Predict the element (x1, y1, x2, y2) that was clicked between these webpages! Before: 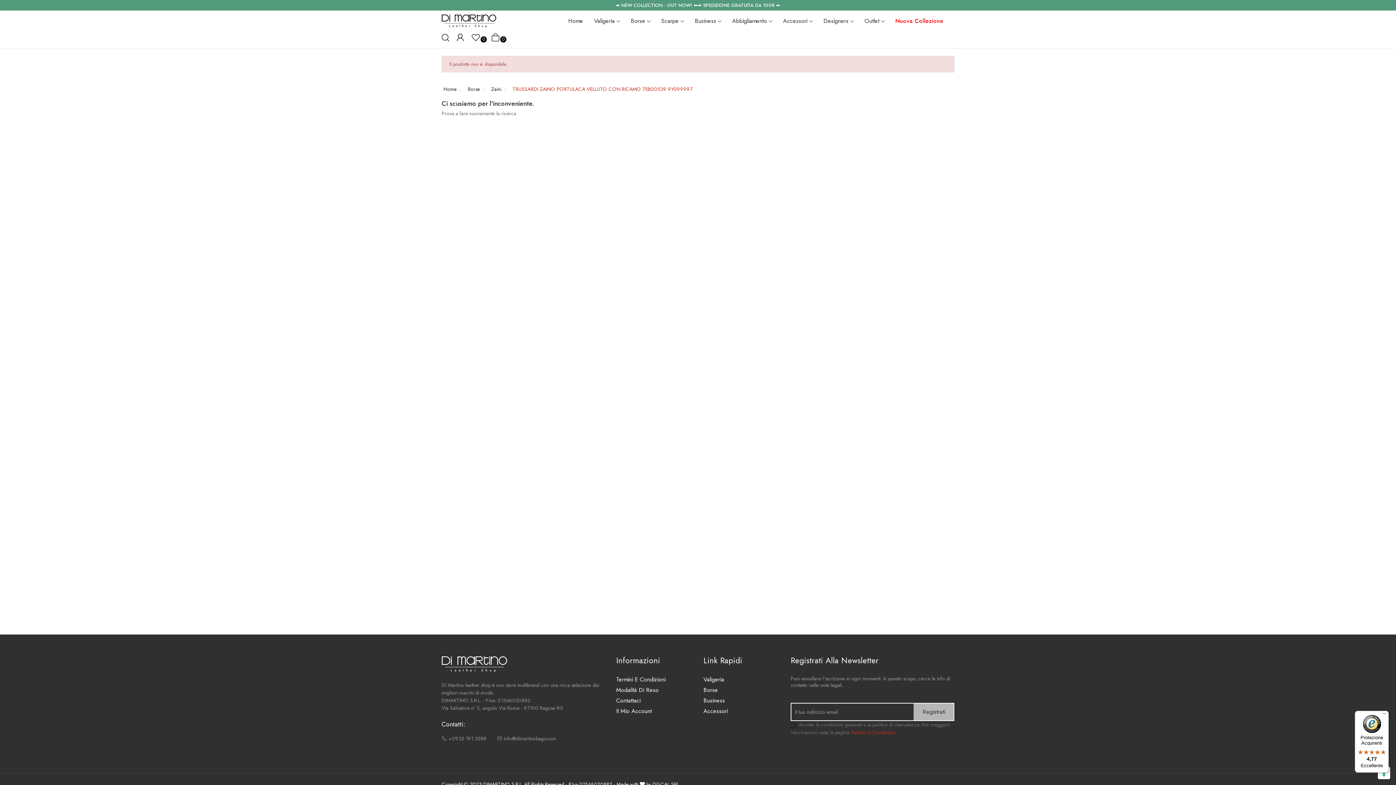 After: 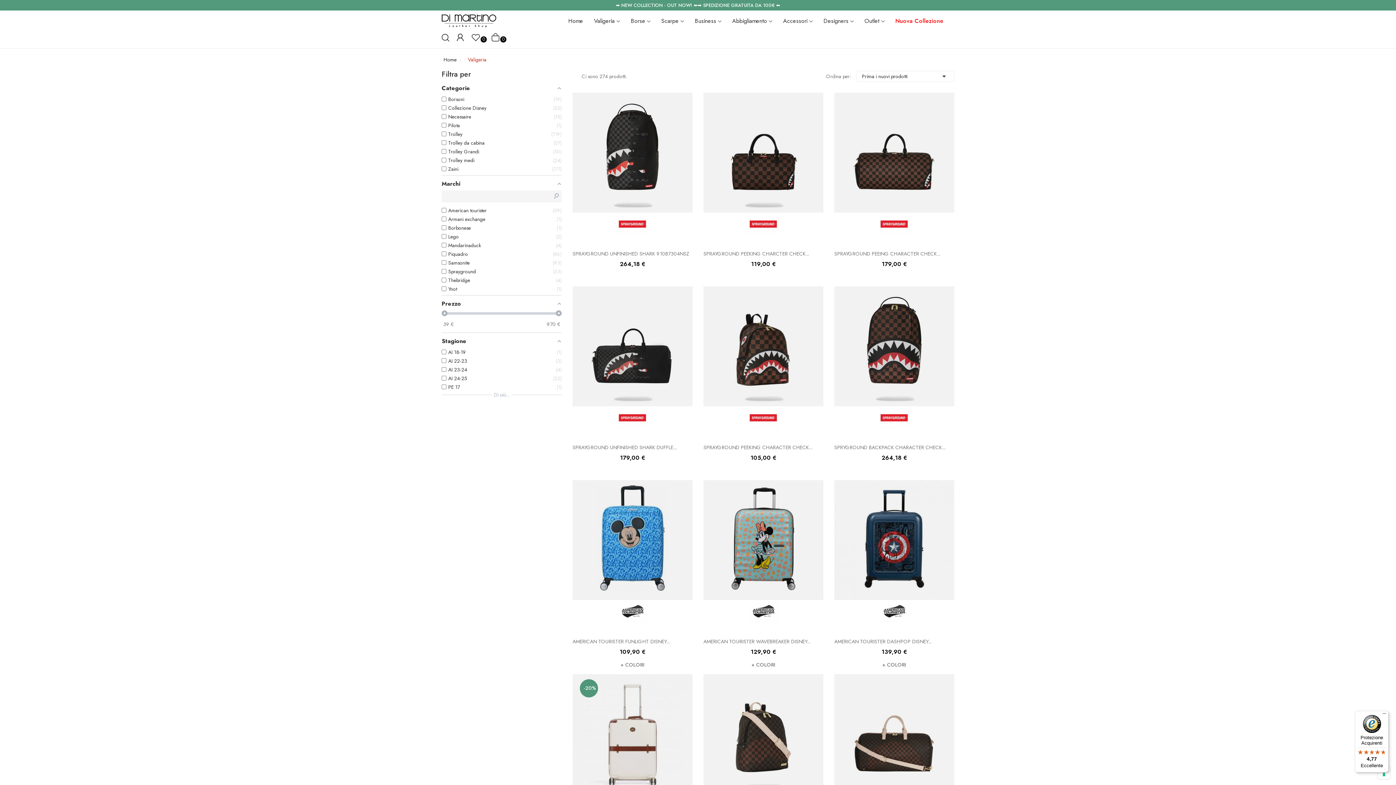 Action: bbox: (594, 16, 620, 25) label: Valigeria 